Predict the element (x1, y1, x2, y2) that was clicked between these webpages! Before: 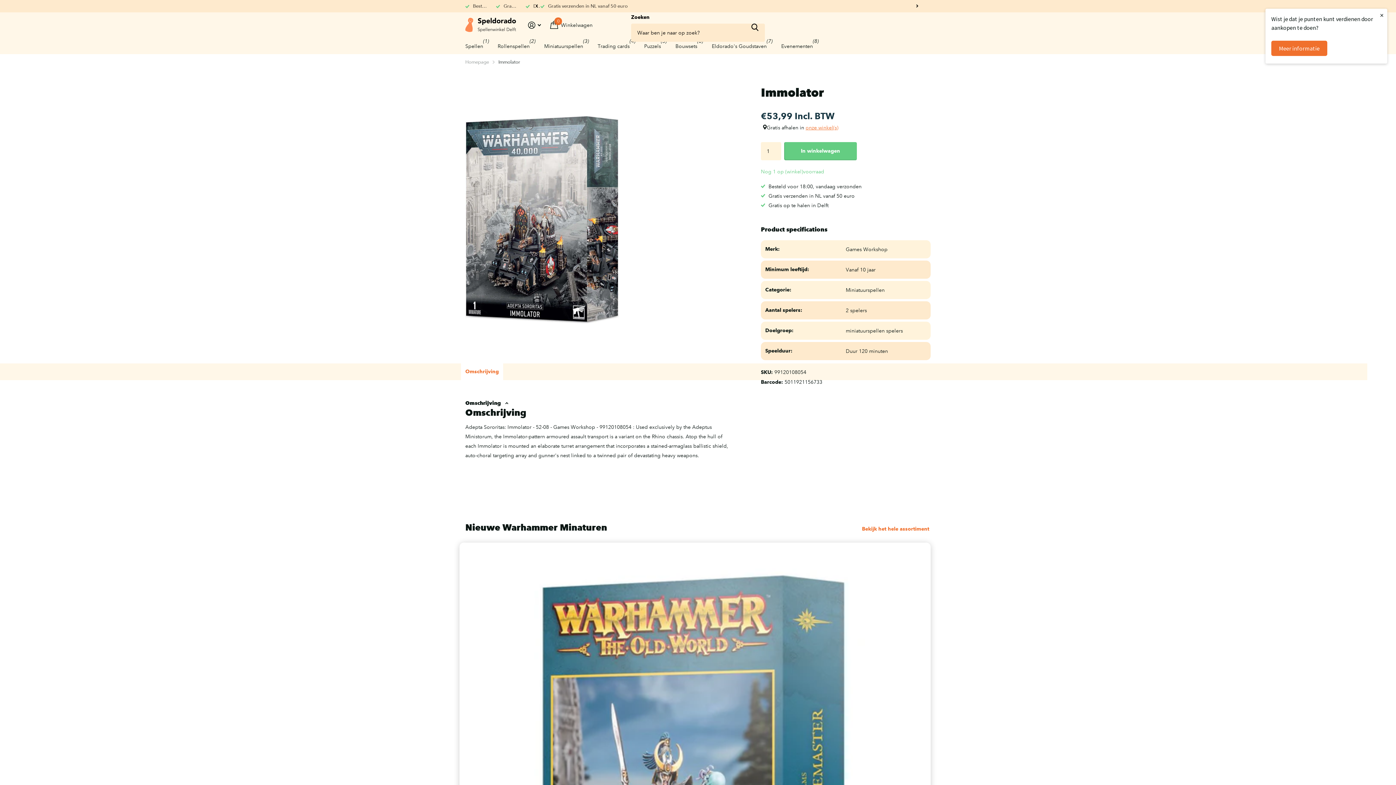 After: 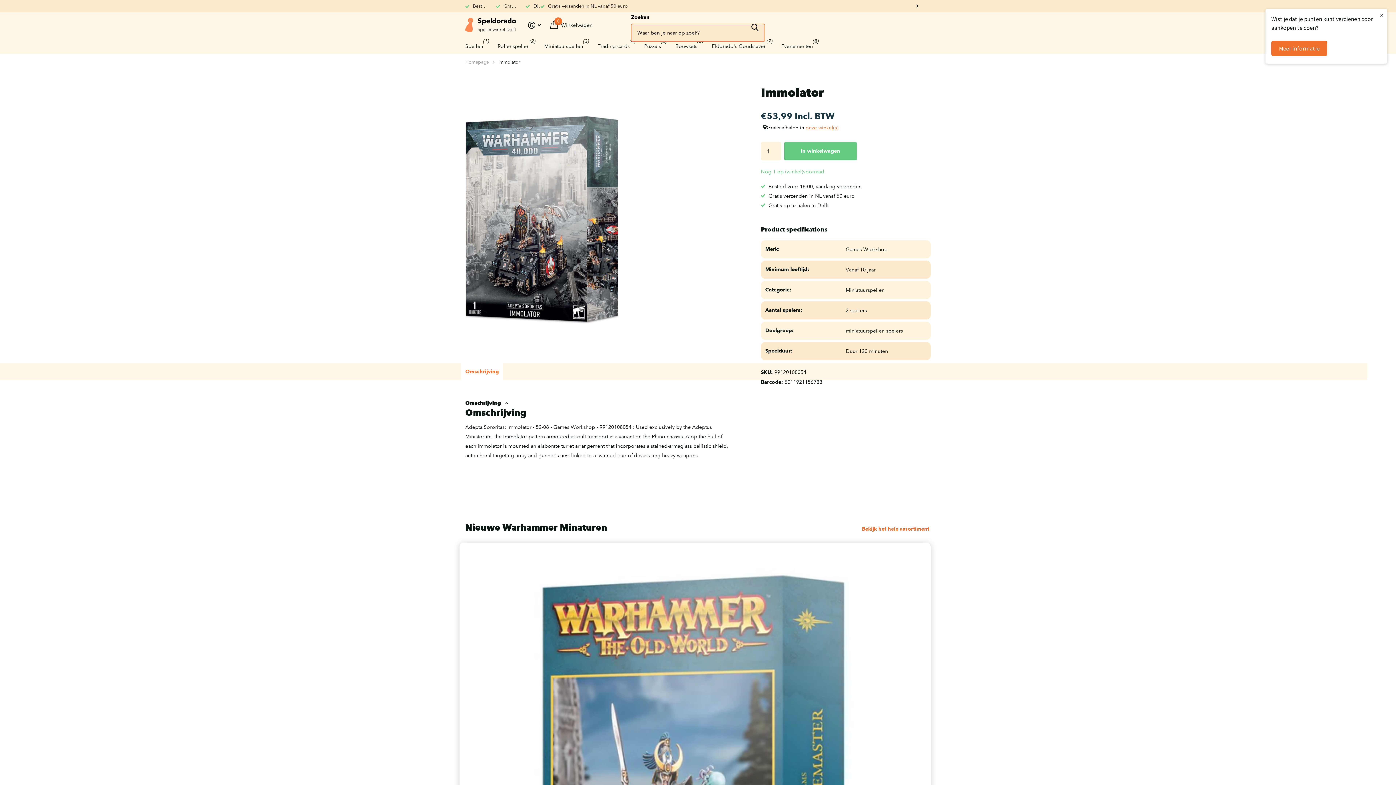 Action: label: Zoeken bbox: (745, 12, 765, 41)